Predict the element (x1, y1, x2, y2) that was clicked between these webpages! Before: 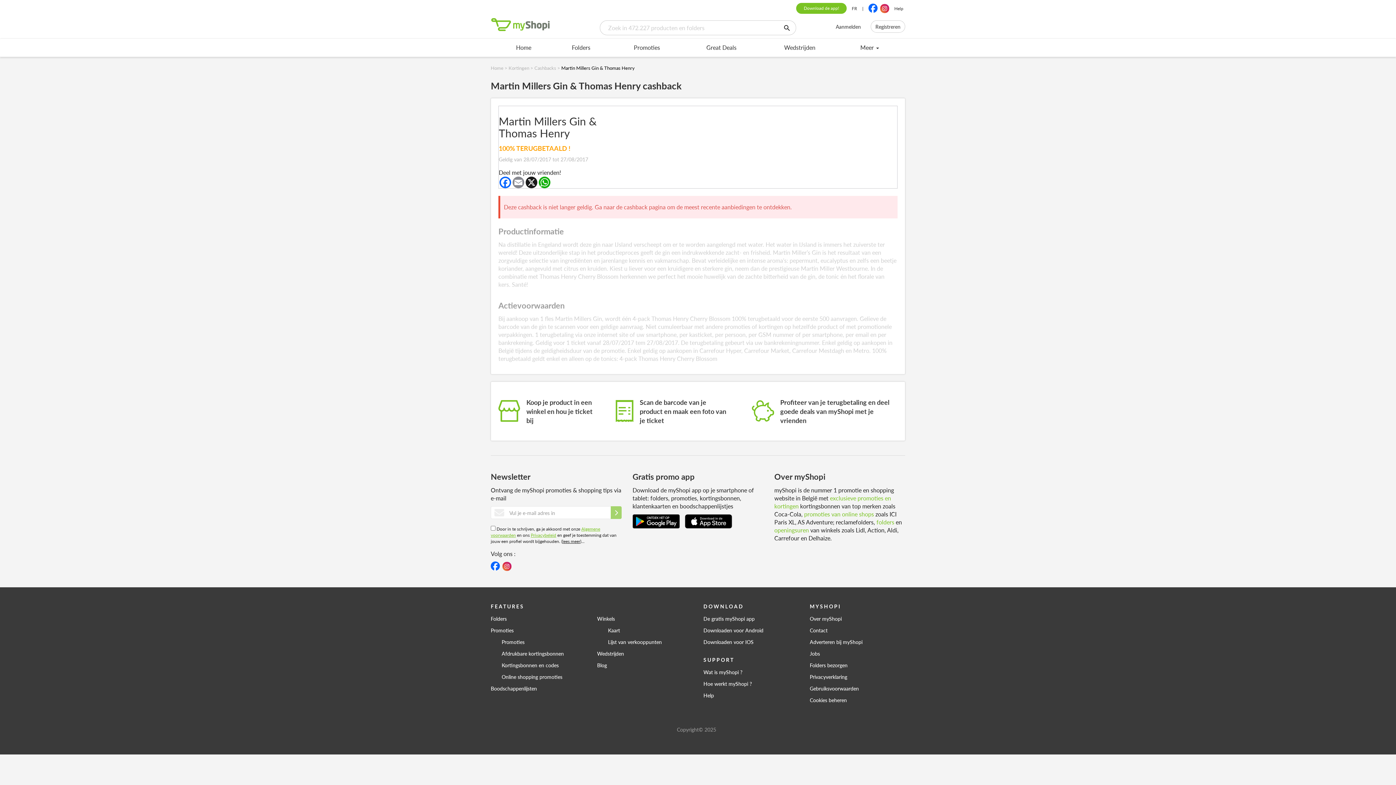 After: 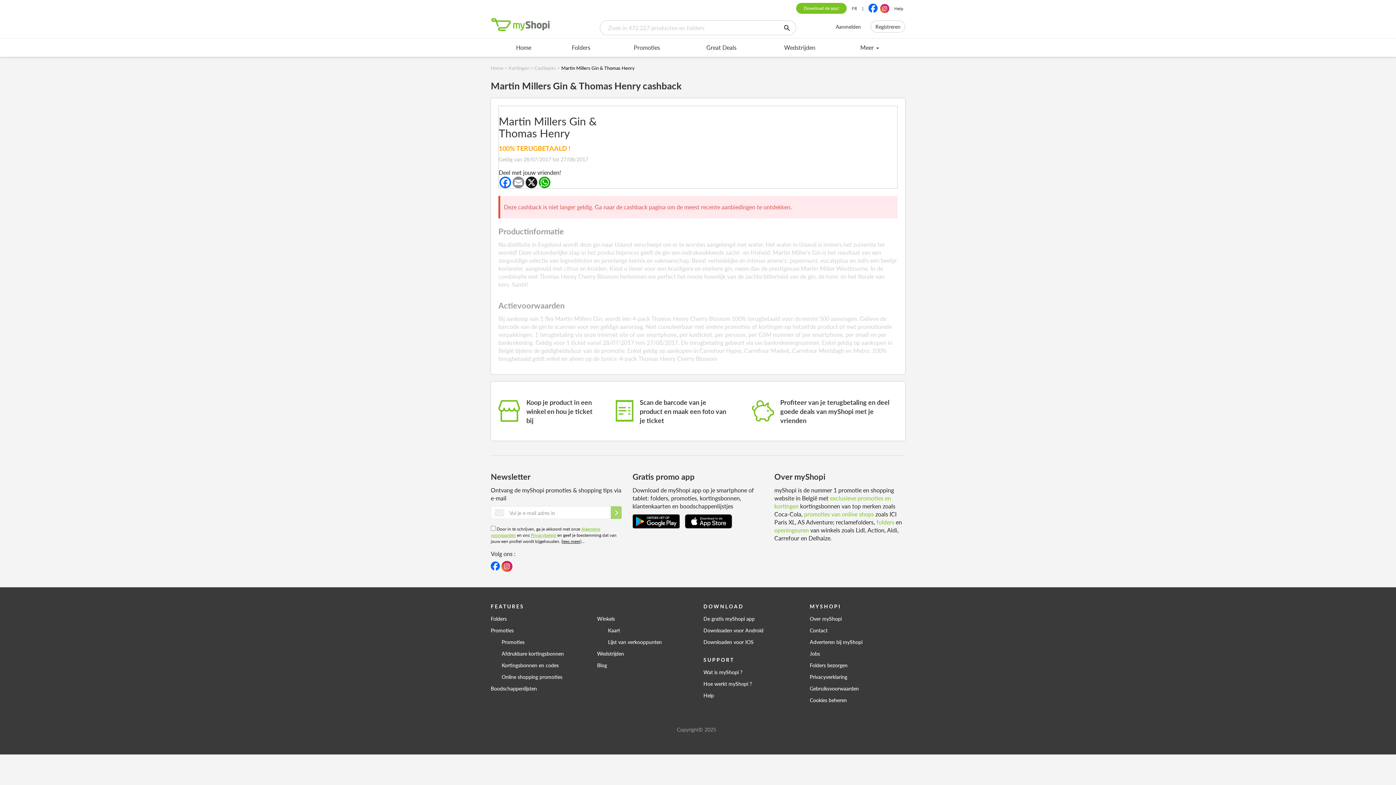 Action: bbox: (502, 562, 511, 571)